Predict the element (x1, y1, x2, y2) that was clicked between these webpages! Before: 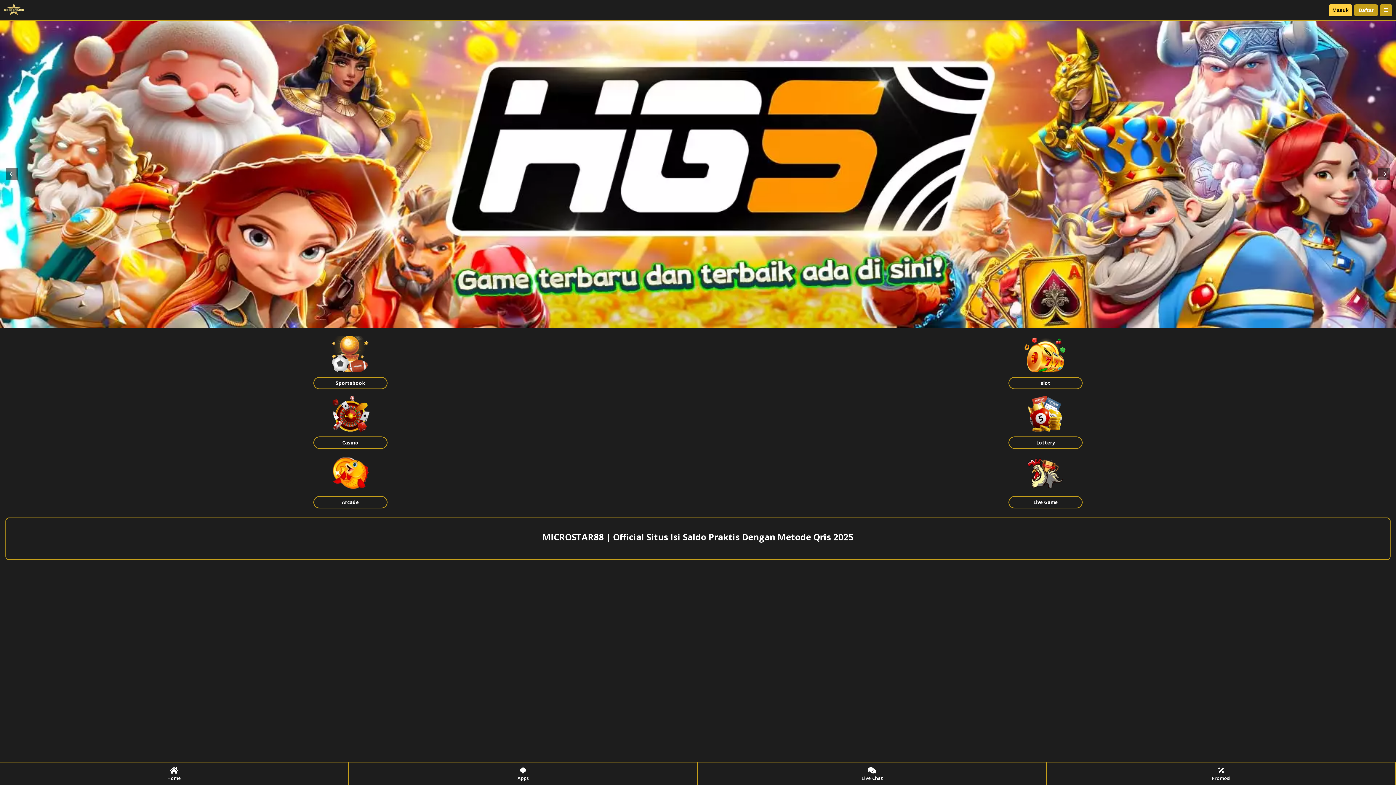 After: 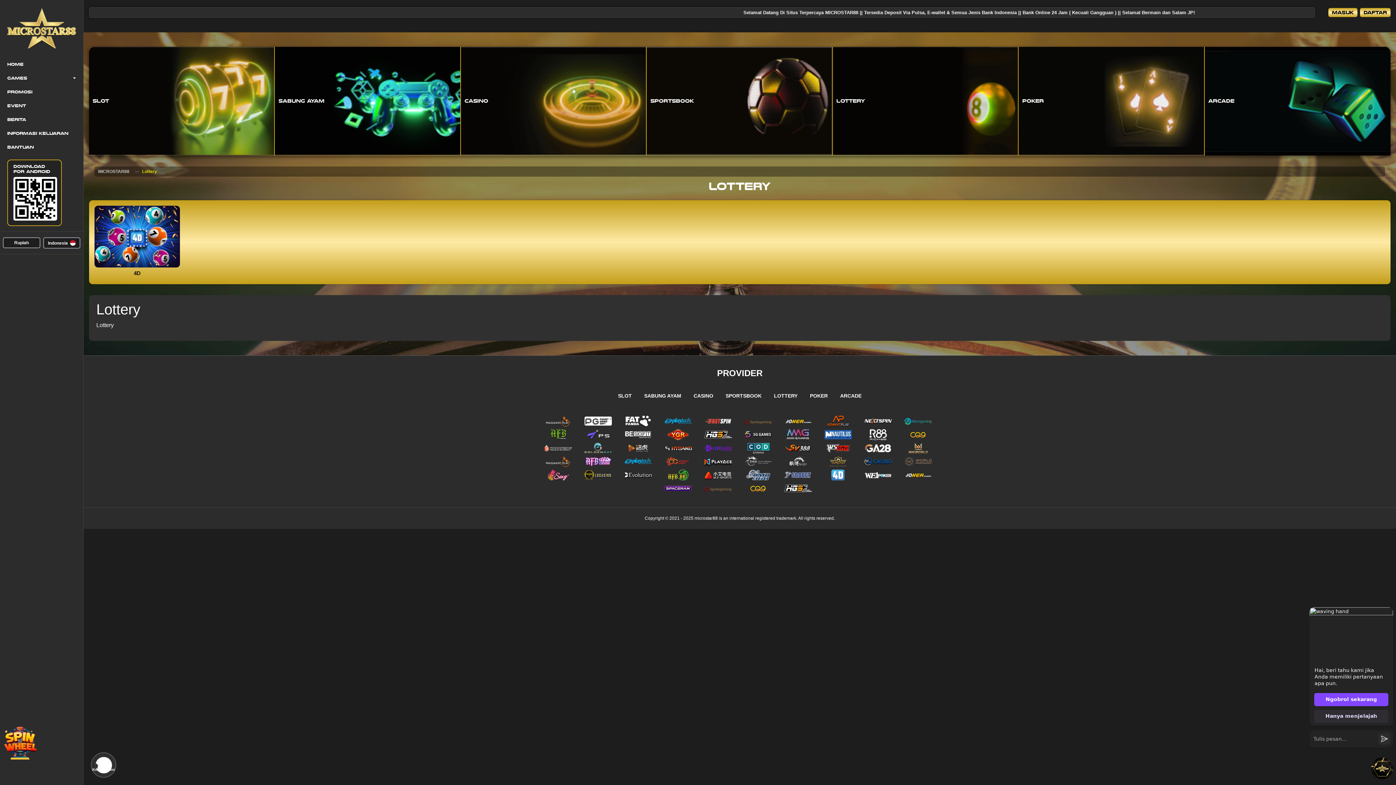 Action: label: Lottery bbox: (700, 394, 1390, 449)